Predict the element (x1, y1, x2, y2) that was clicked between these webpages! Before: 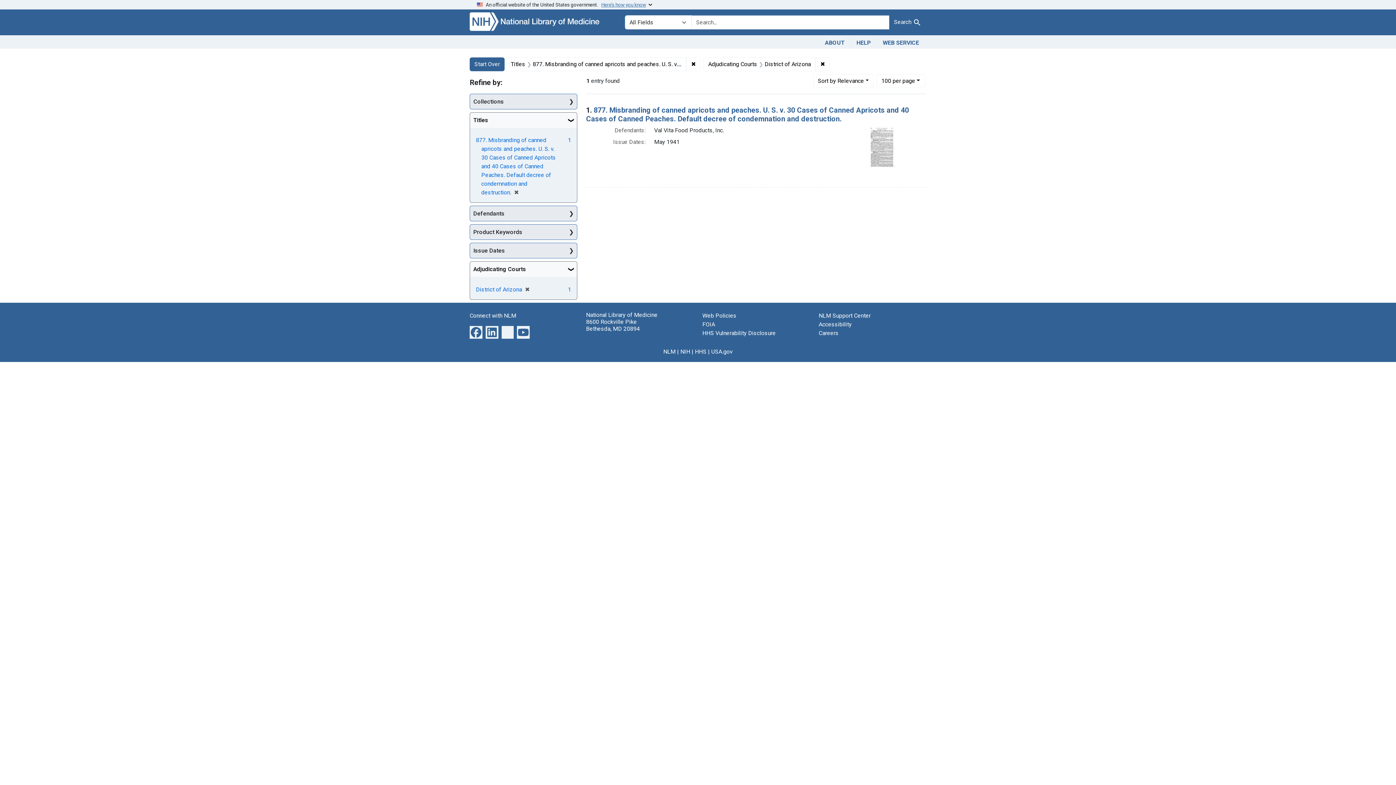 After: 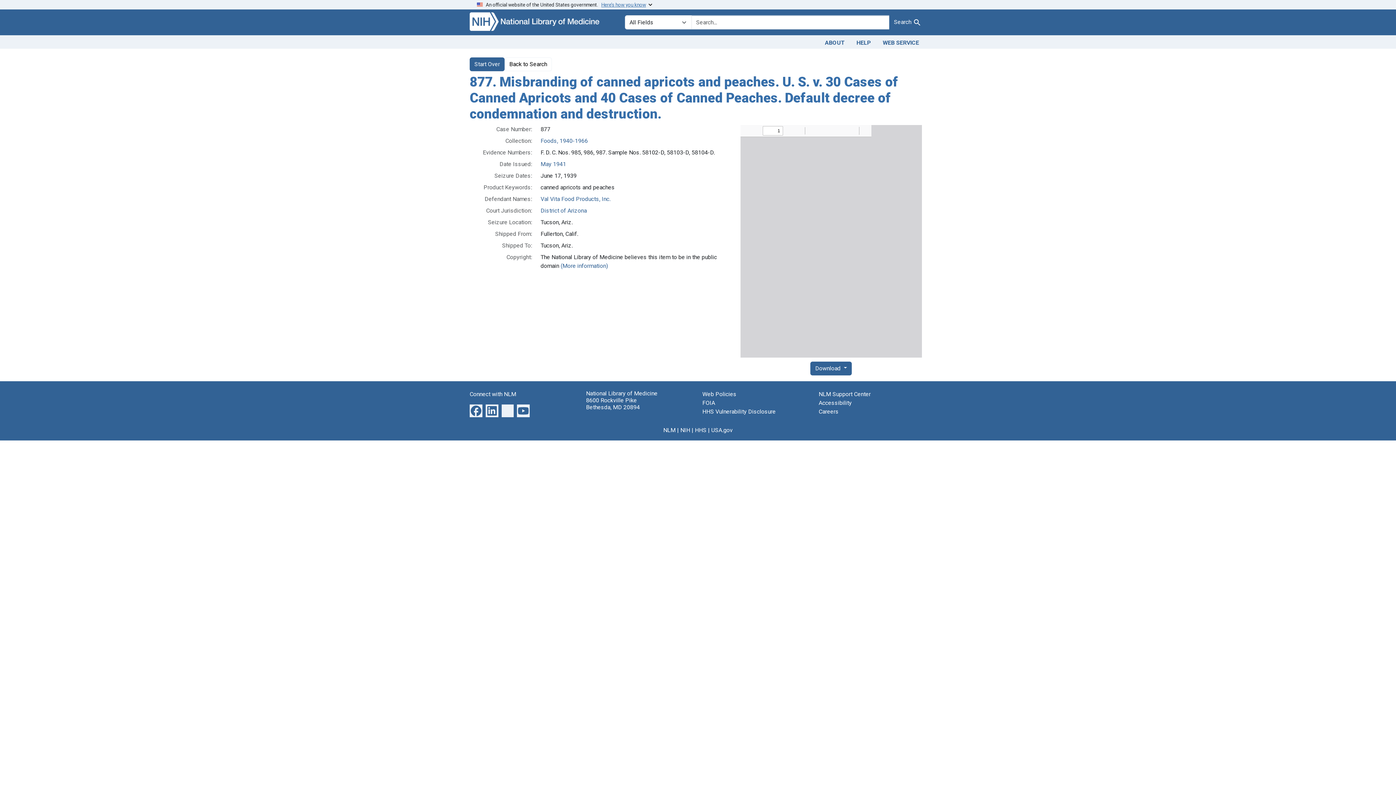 Action: label: 877. Misbranding of canned apricots and peaches. U. S. v. 30 Cases of Canned Apricots and 40 Cases of Canned Peaches. Default decree of condemnation and destruction. bbox: (586, 105, 909, 123)